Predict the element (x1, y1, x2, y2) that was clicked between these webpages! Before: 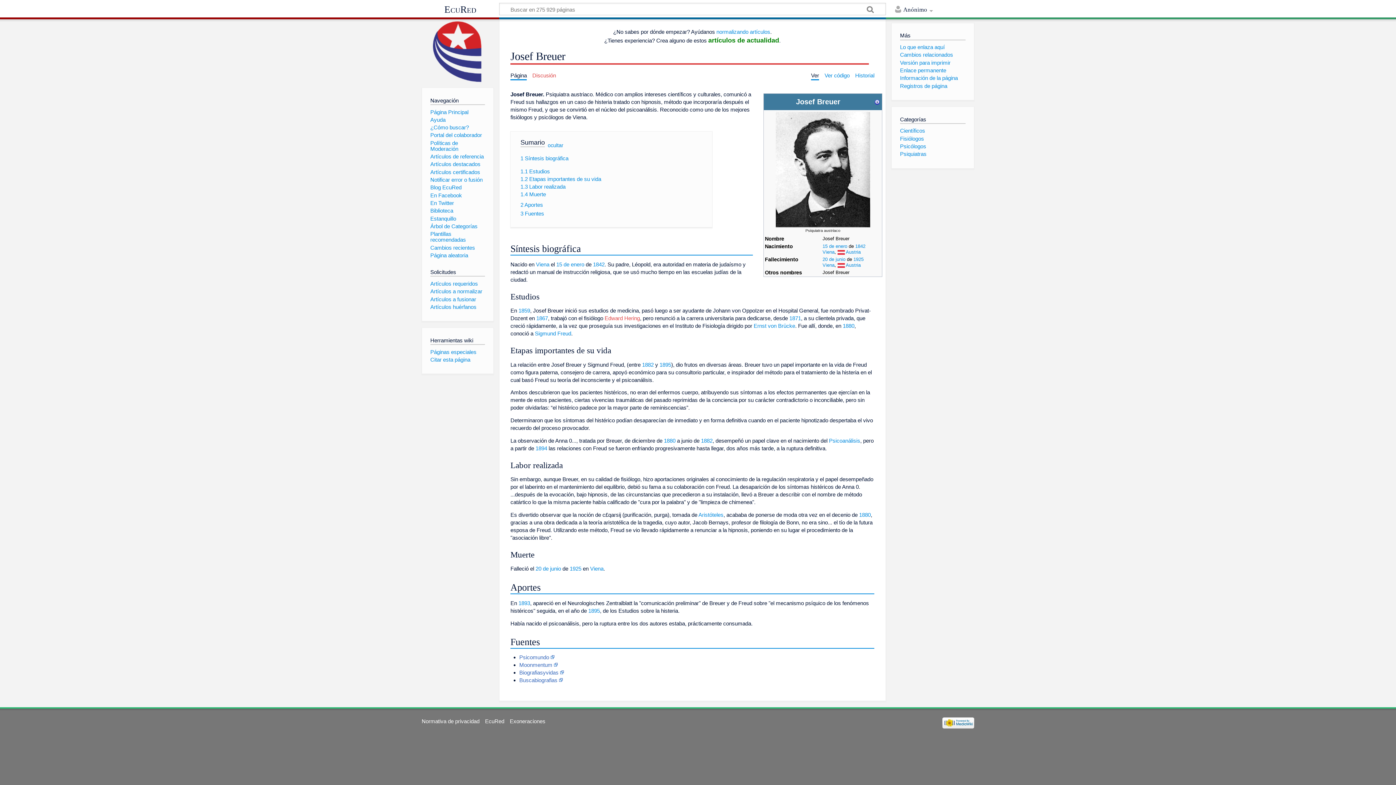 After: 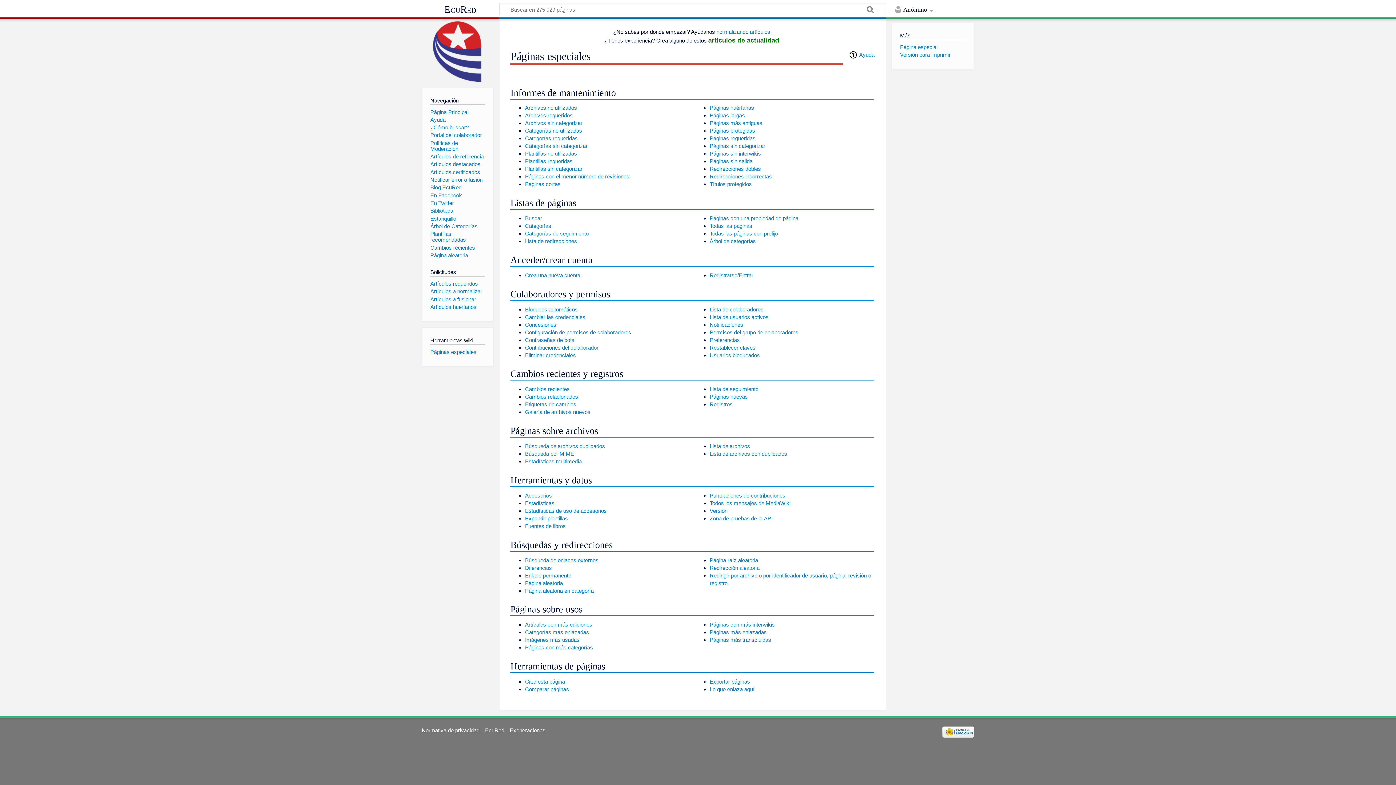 Action: label: Páginas especiales bbox: (430, 348, 476, 355)